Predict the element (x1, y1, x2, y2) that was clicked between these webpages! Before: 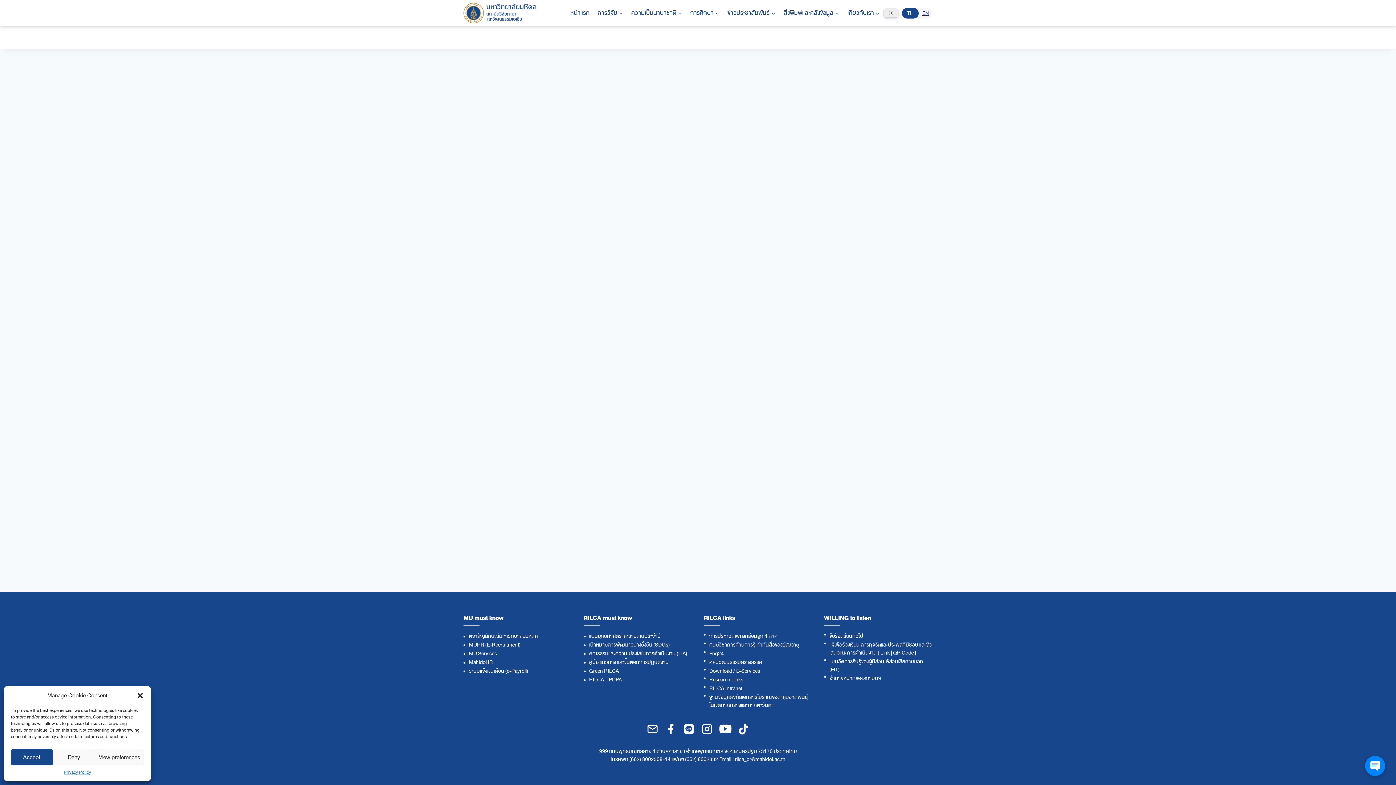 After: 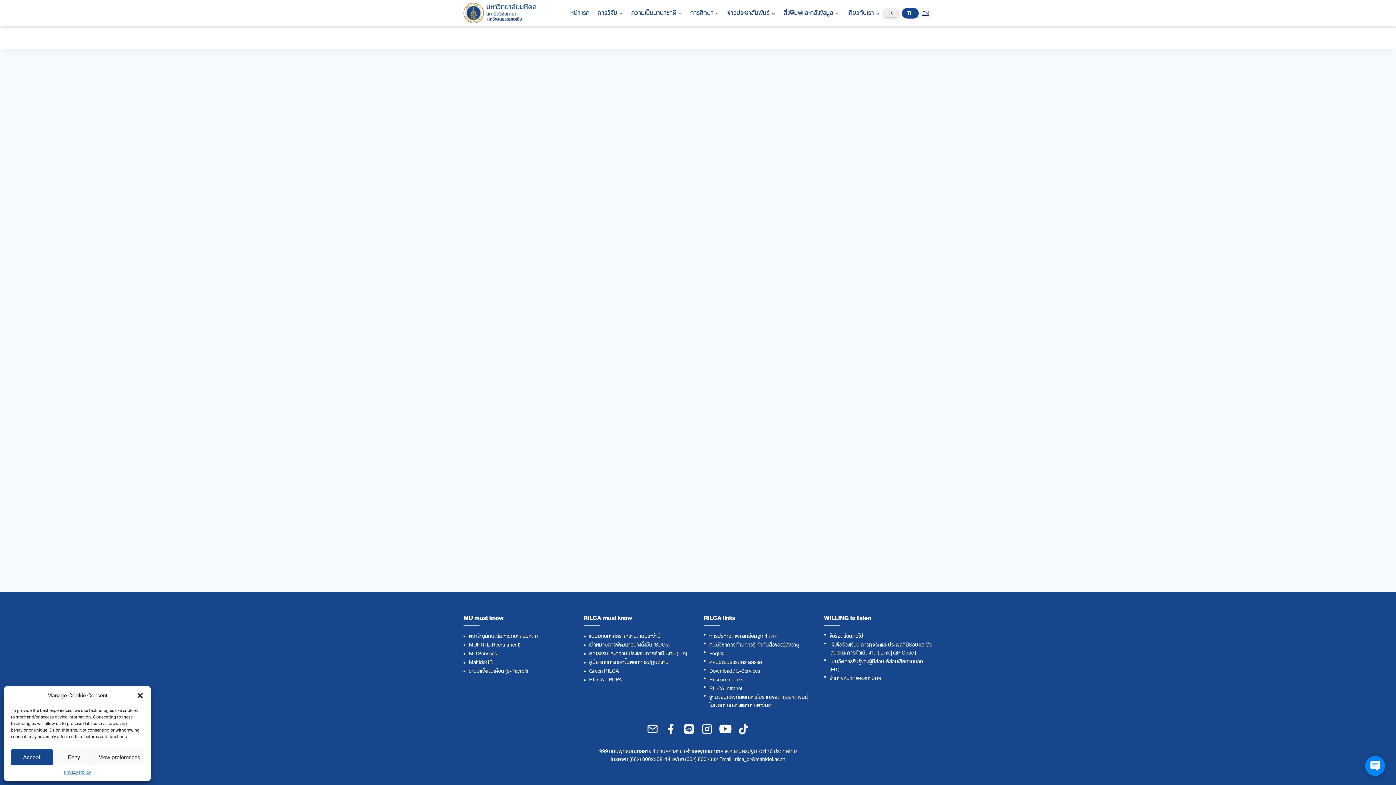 Action: bbox: (701, 723, 712, 734)